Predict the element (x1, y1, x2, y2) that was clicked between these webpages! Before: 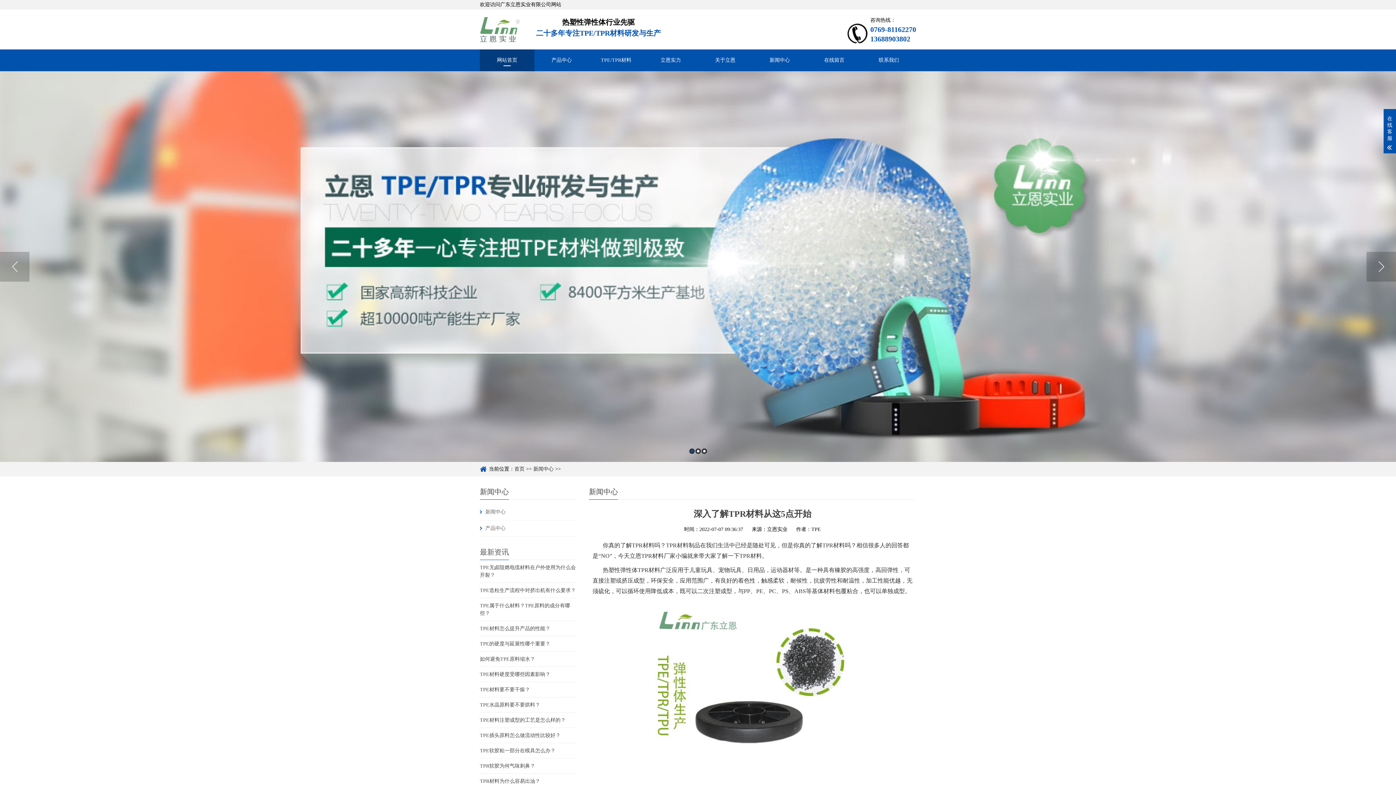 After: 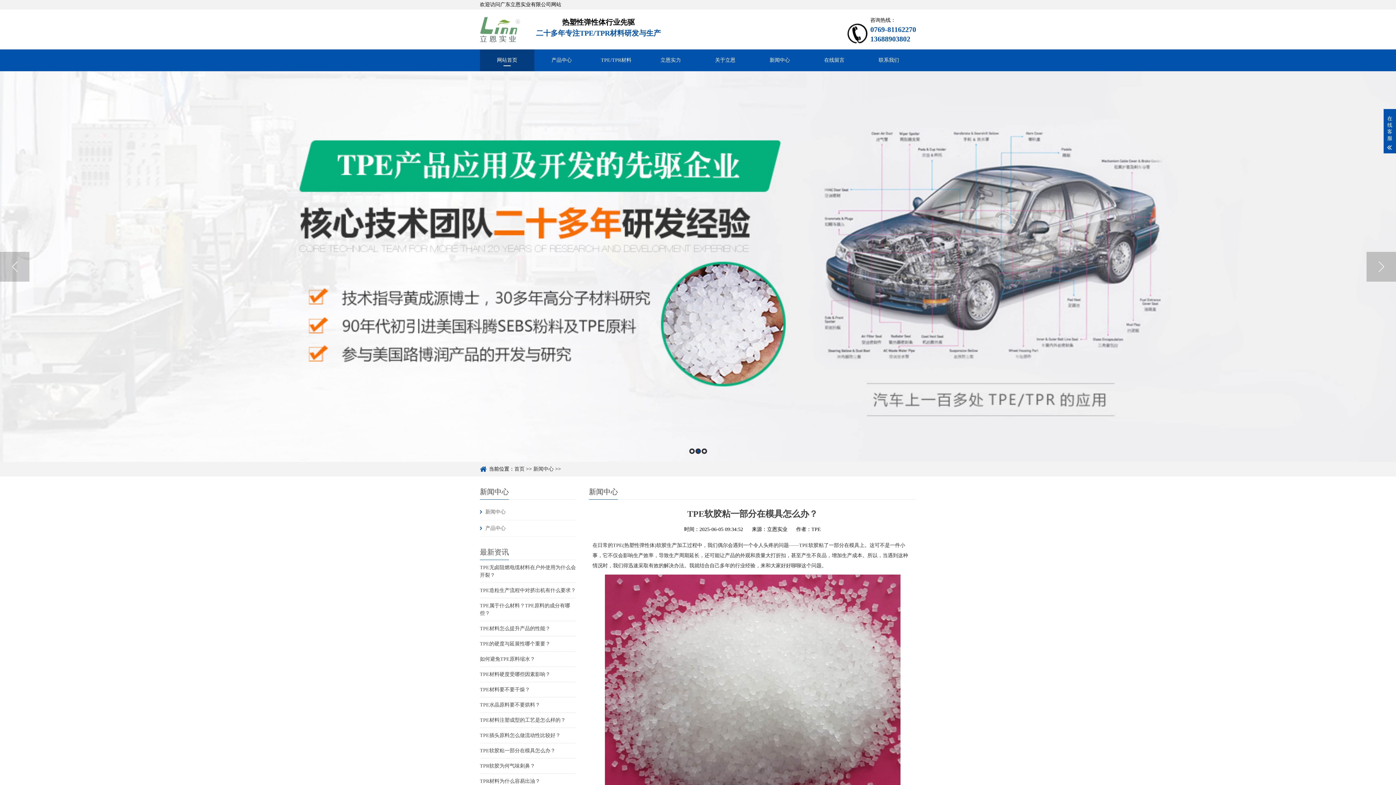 Action: bbox: (480, 748, 555, 753) label: TPE软胶粘一部分在模具怎么办？